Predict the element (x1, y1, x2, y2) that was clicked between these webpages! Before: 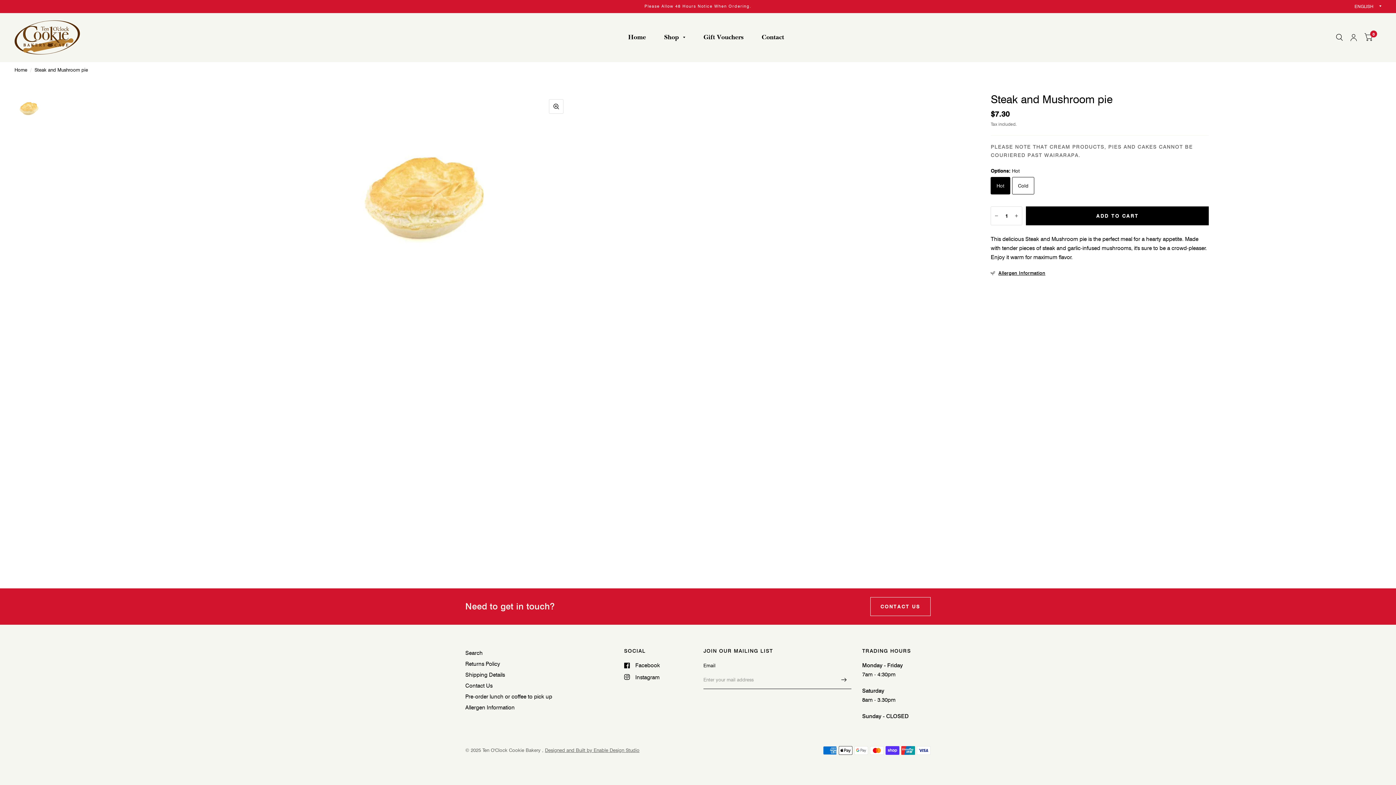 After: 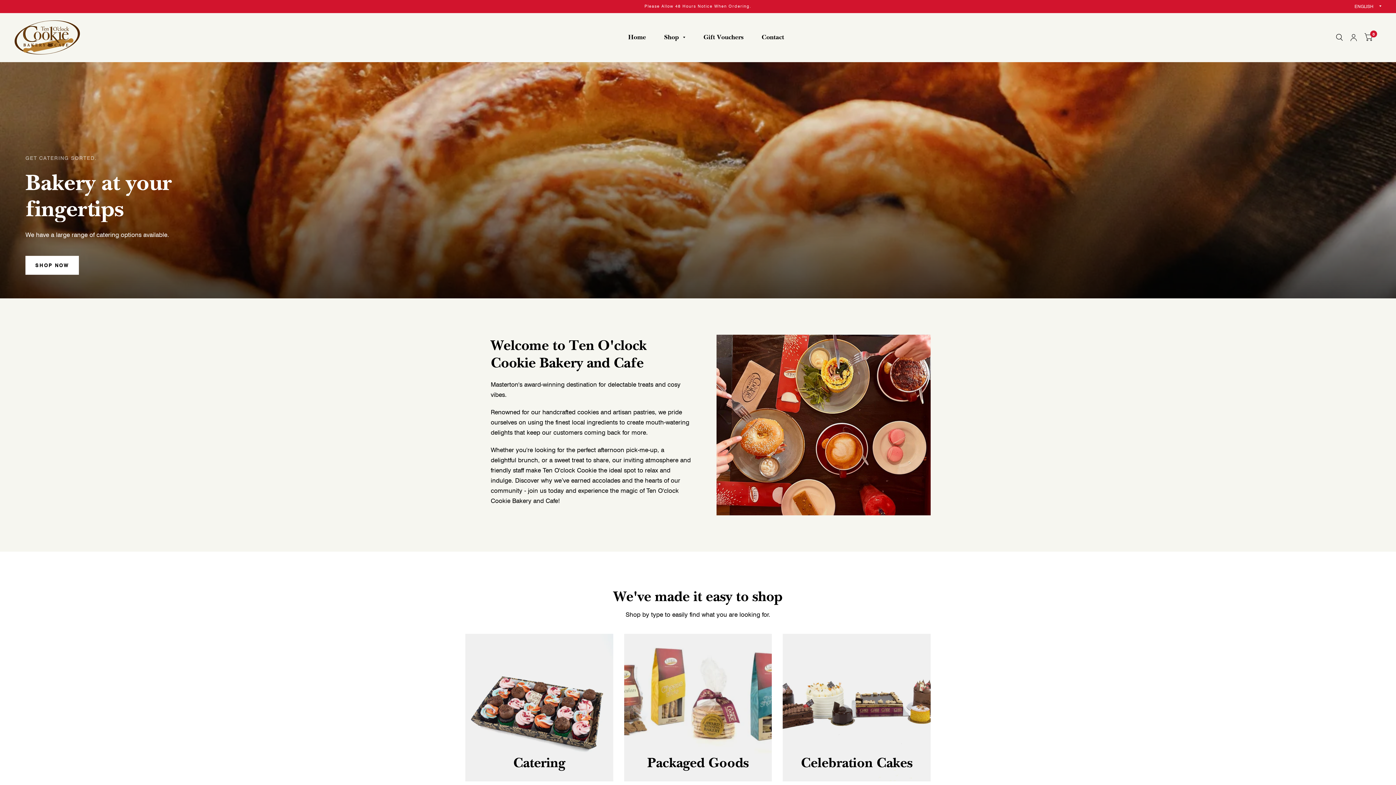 Action: bbox: (14, 20, 79, 54)